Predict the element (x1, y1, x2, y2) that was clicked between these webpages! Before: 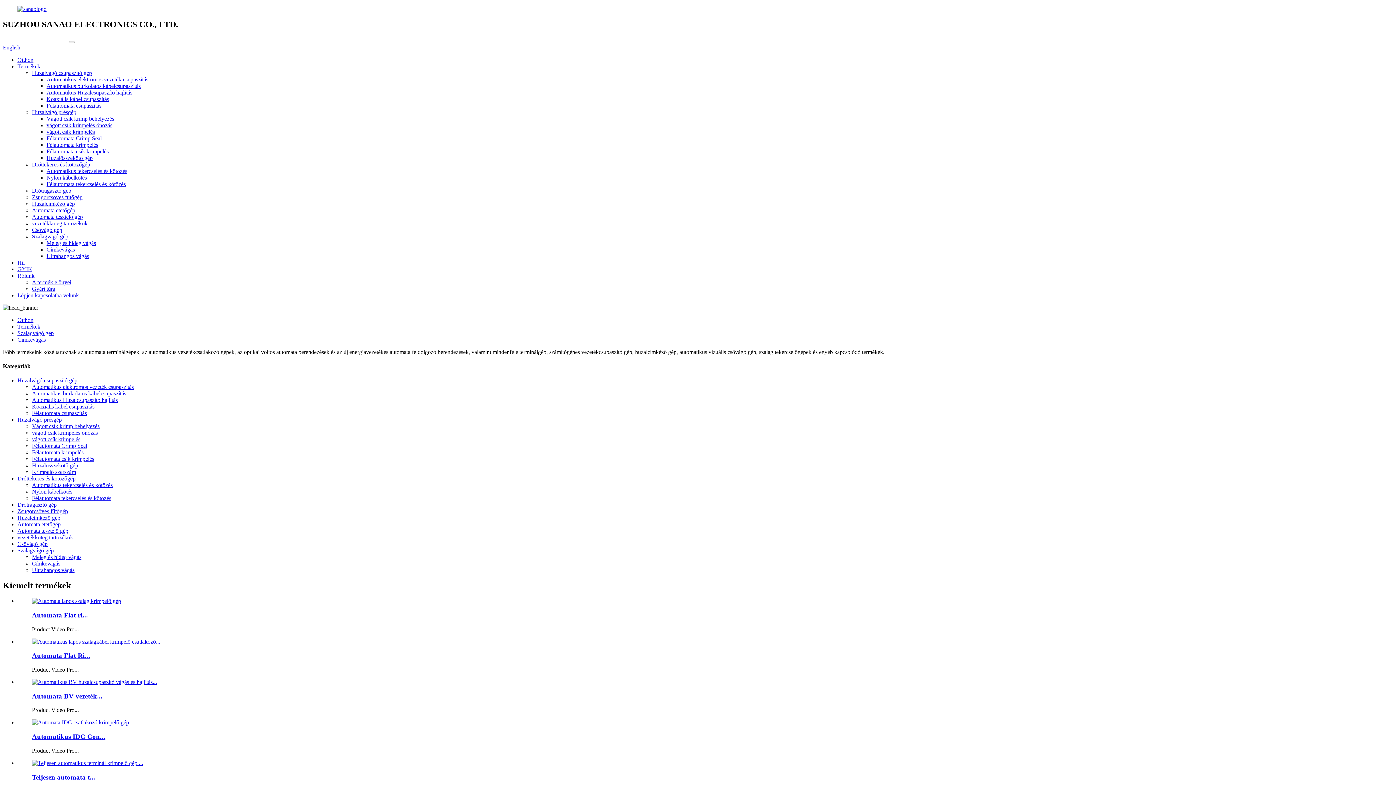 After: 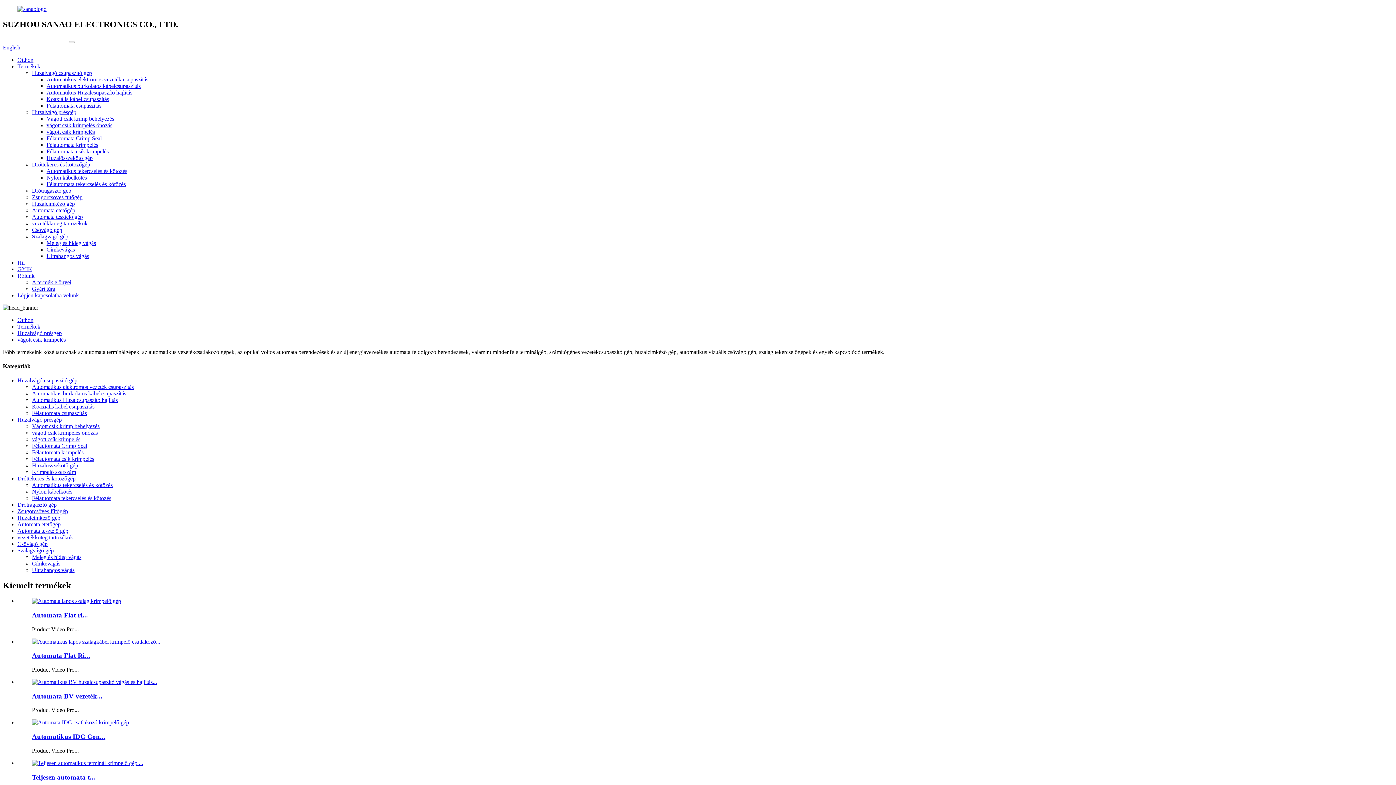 Action: label: vágott csík krimpelés bbox: (46, 128, 94, 134)